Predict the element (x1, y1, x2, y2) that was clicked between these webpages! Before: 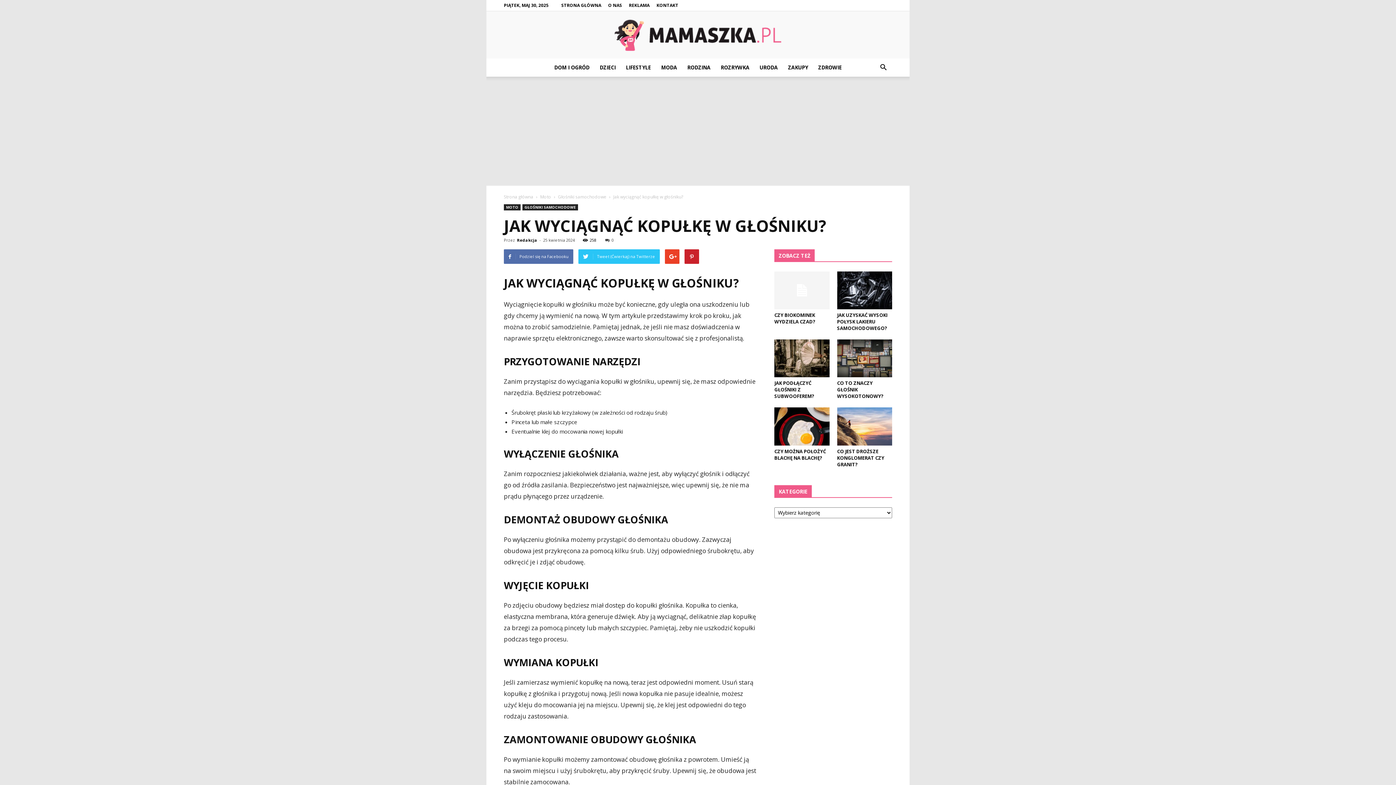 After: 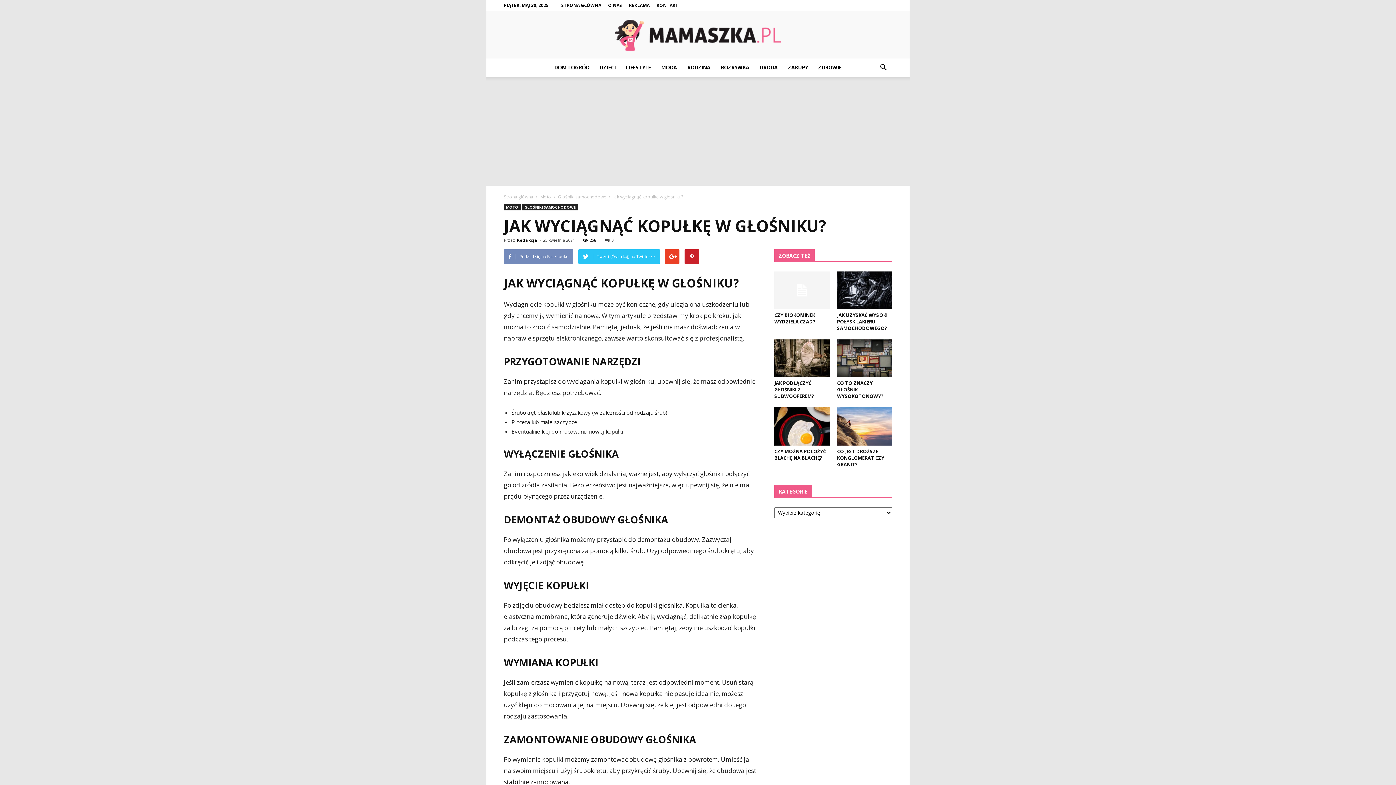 Action: label: Podziel się na Facebooku bbox: (504, 249, 573, 264)